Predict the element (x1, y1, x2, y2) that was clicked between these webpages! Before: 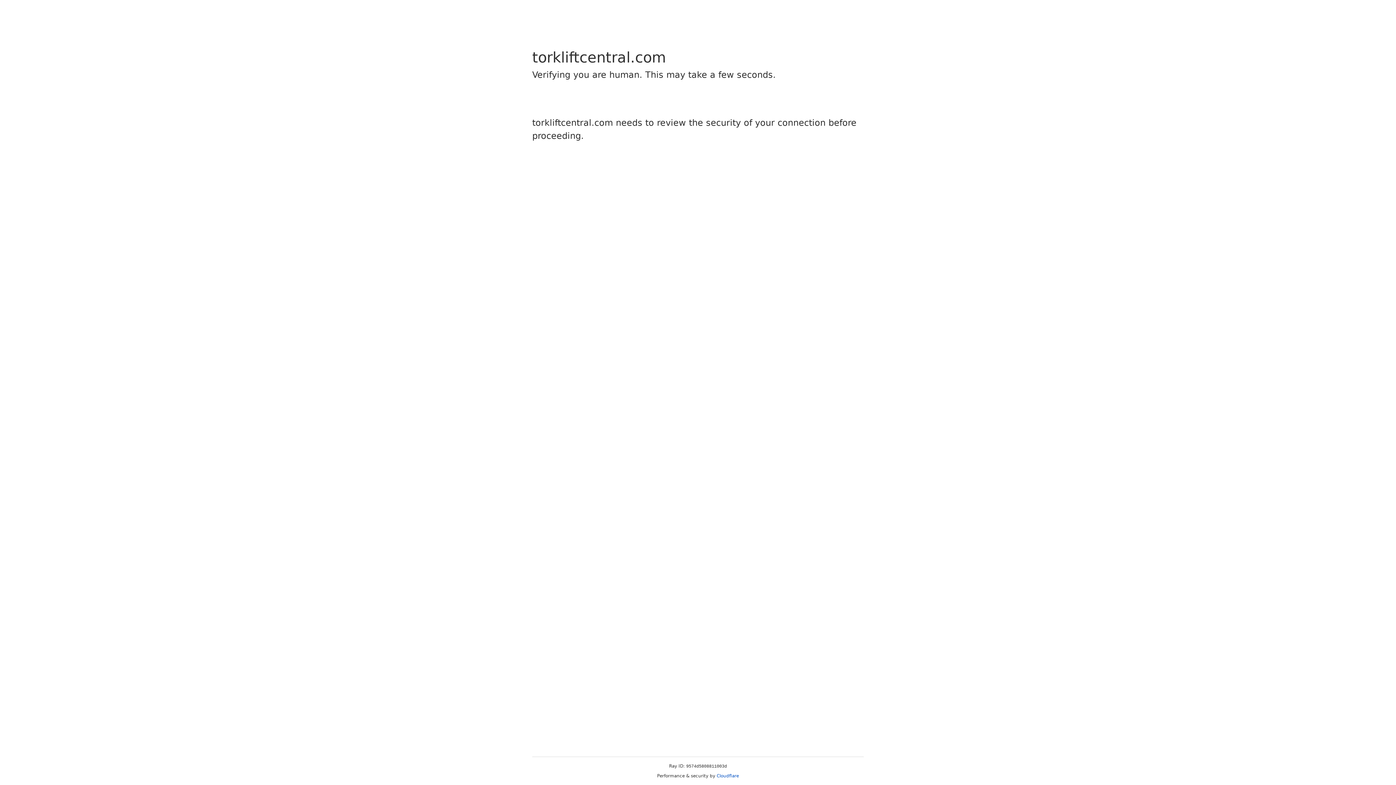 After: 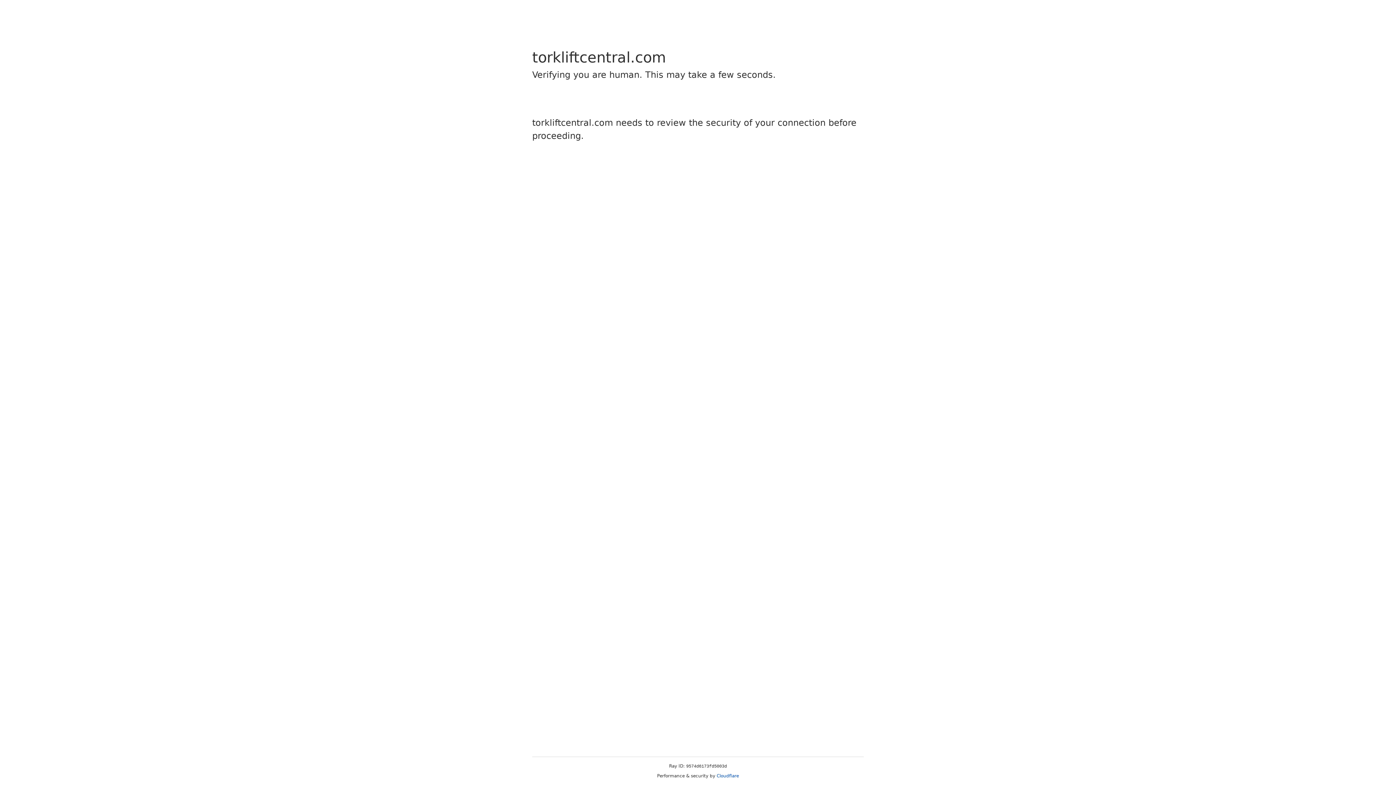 Action: bbox: (716, 773, 739, 778) label: Cloudflare